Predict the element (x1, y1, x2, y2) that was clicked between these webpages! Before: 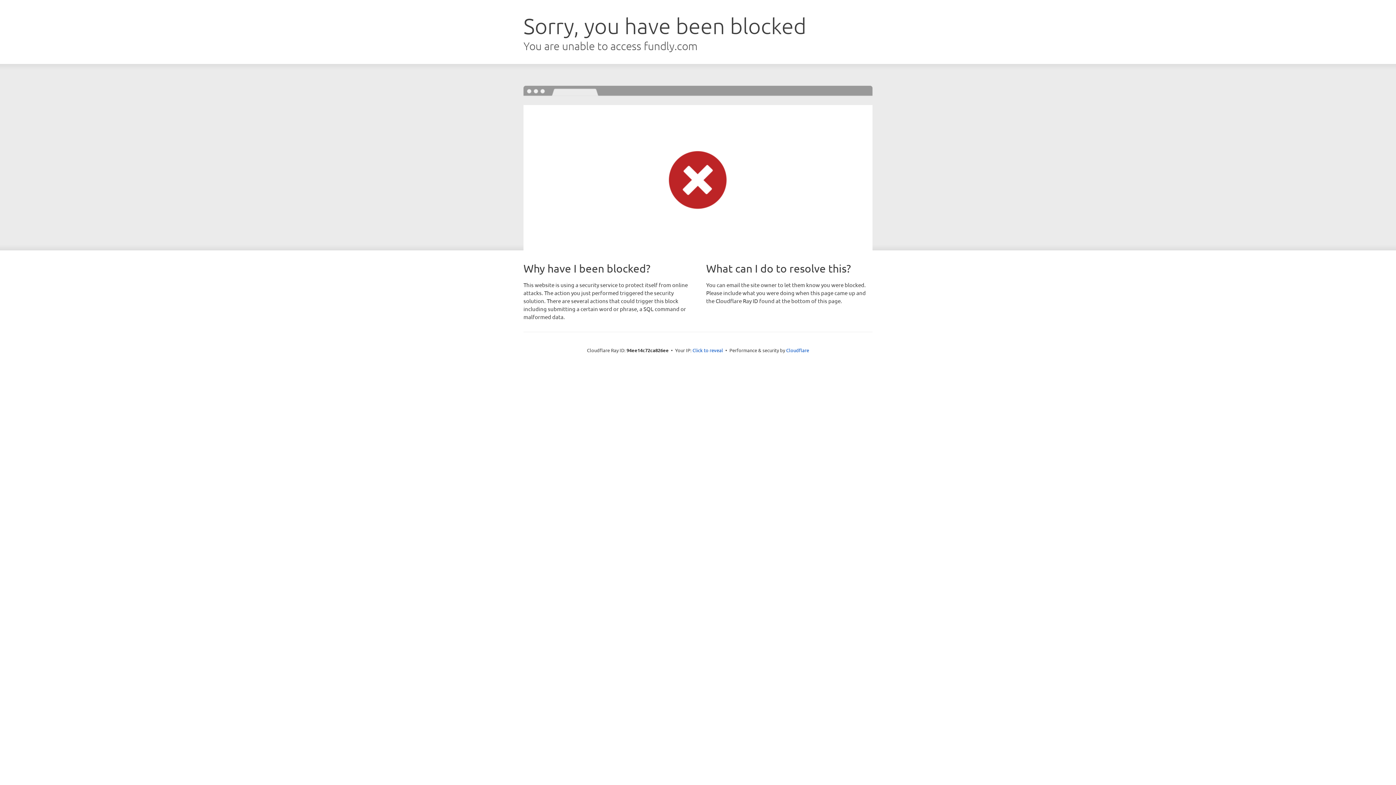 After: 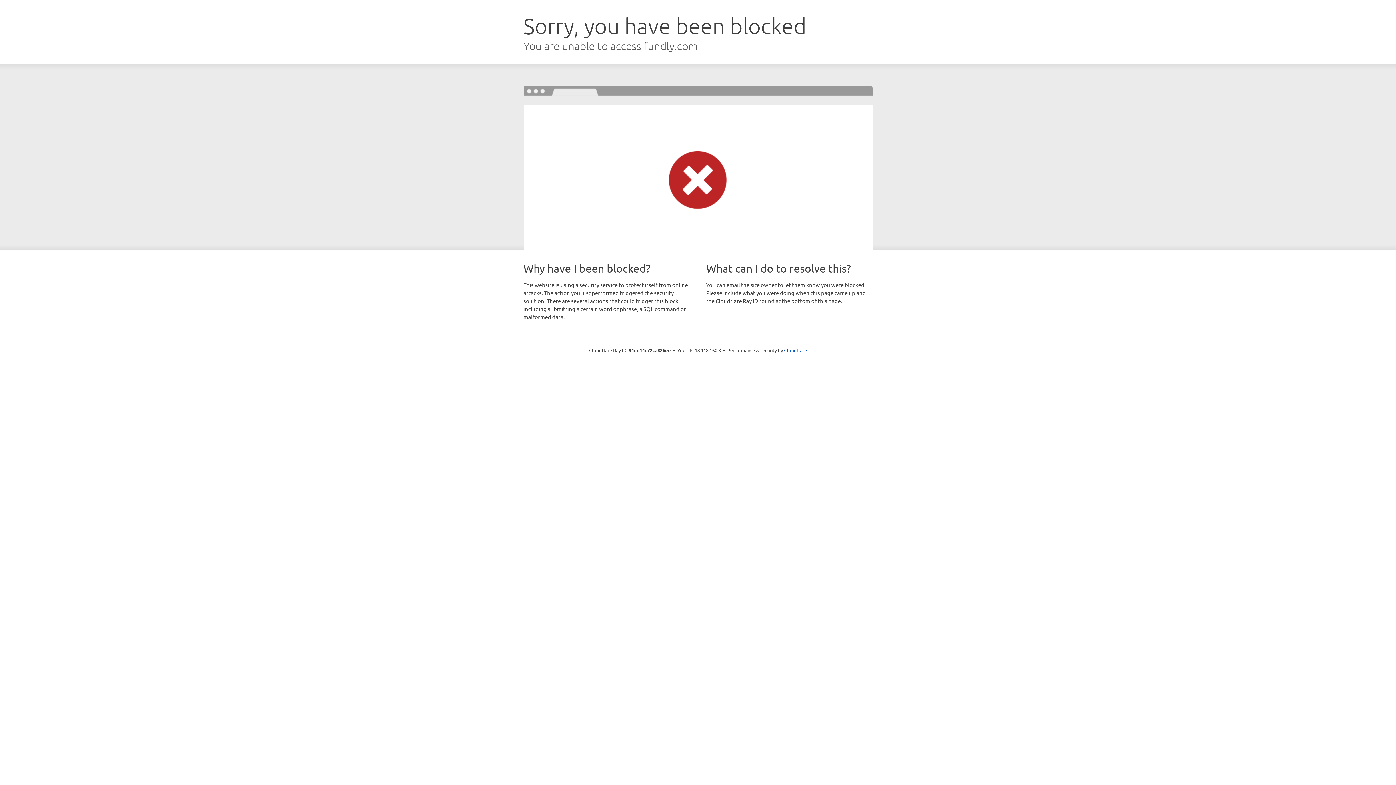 Action: bbox: (692, 346, 723, 353) label: Click to reveal